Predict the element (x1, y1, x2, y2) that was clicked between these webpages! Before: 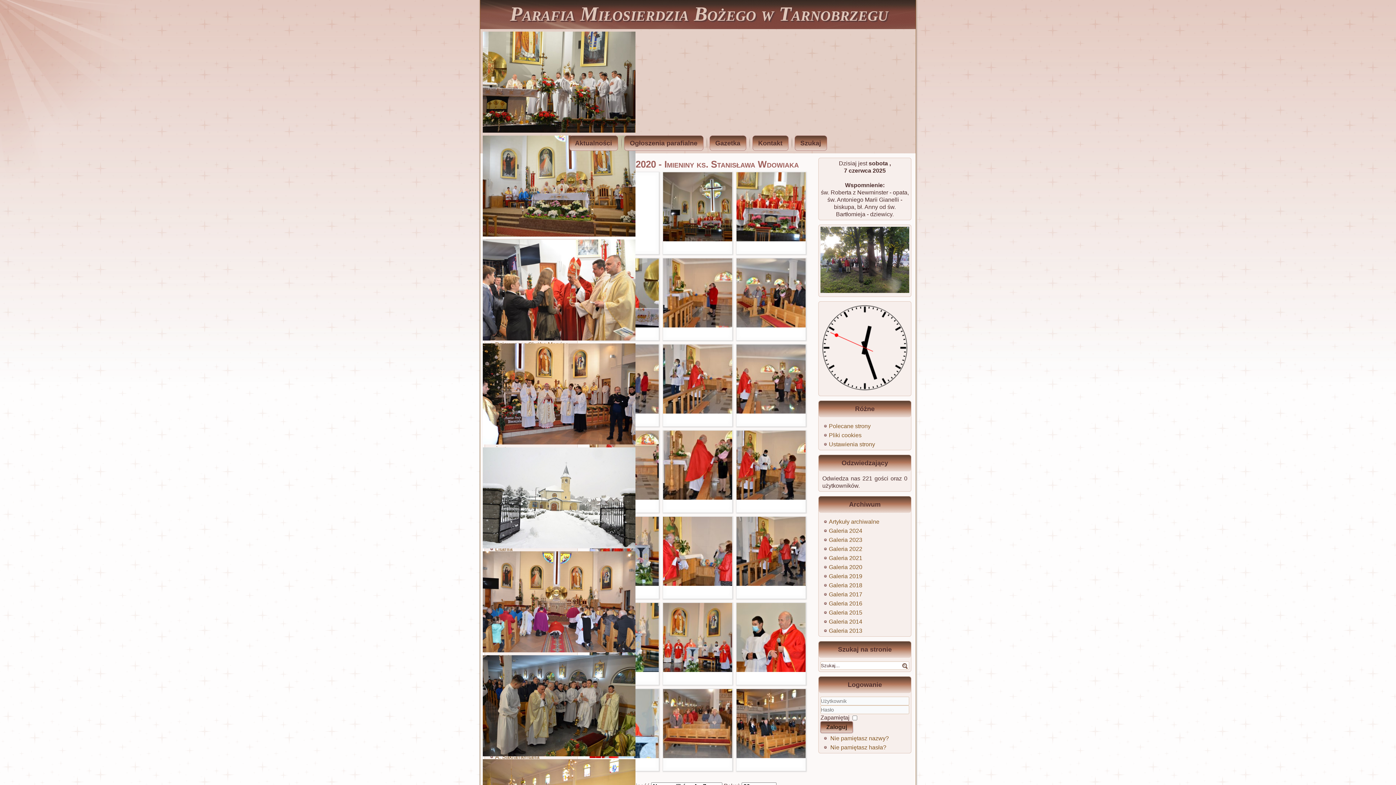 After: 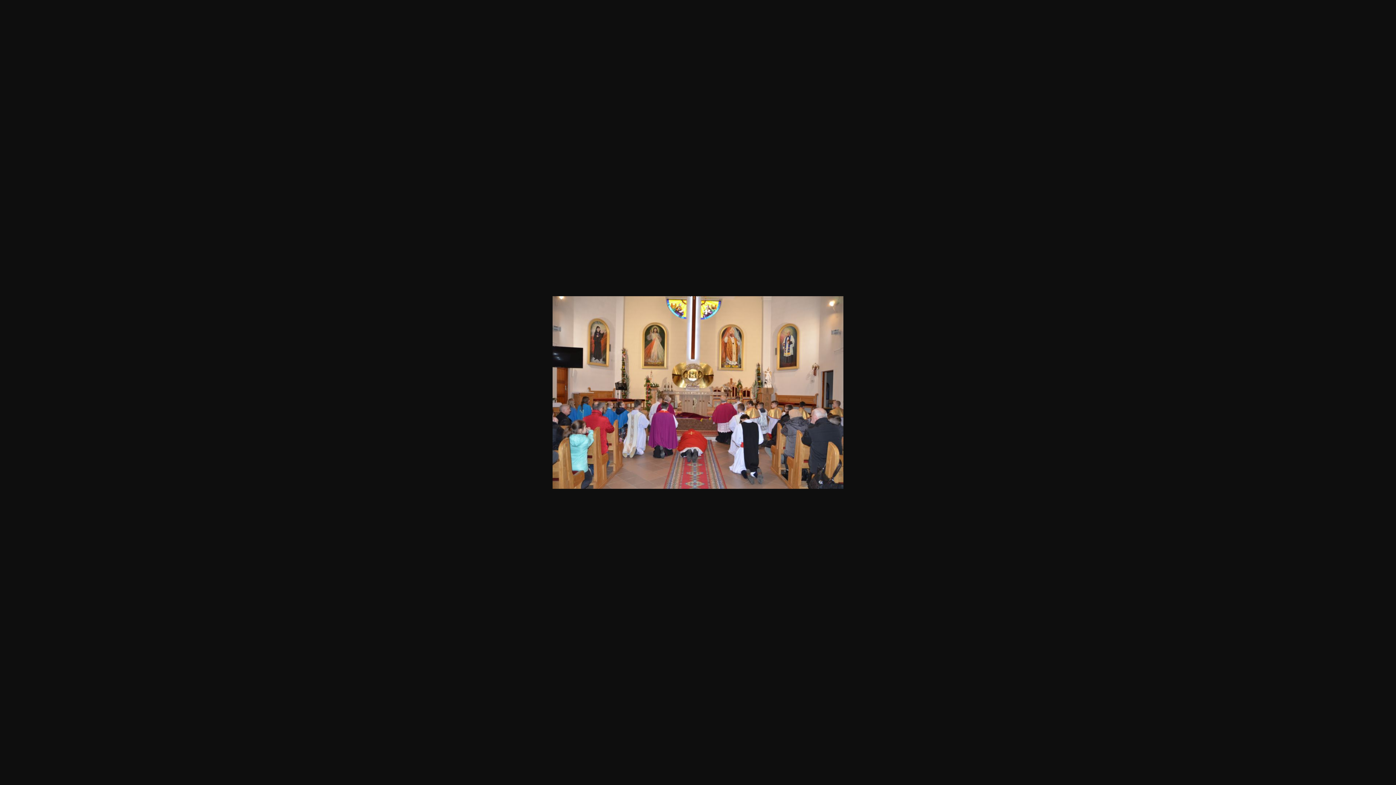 Action: bbox: (482, 648, 635, 653)